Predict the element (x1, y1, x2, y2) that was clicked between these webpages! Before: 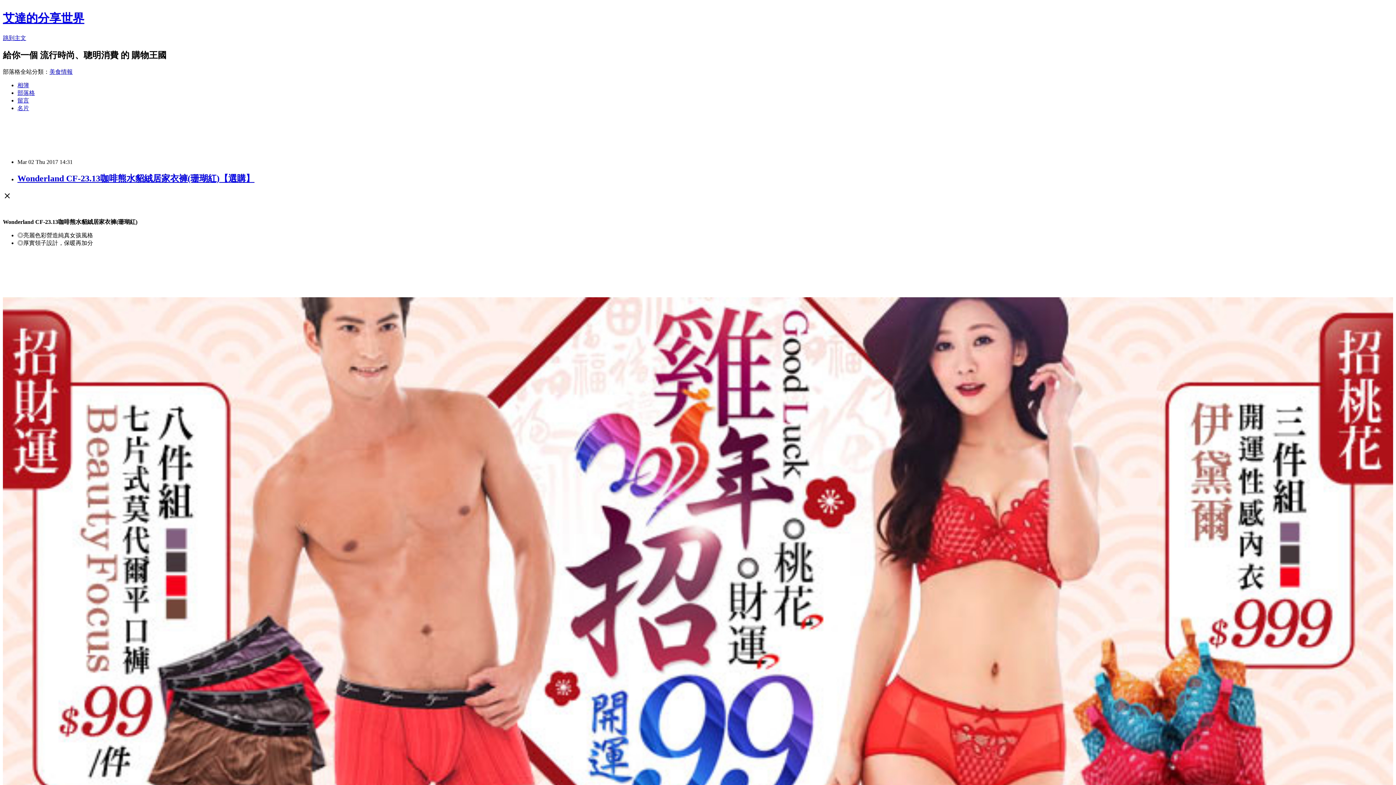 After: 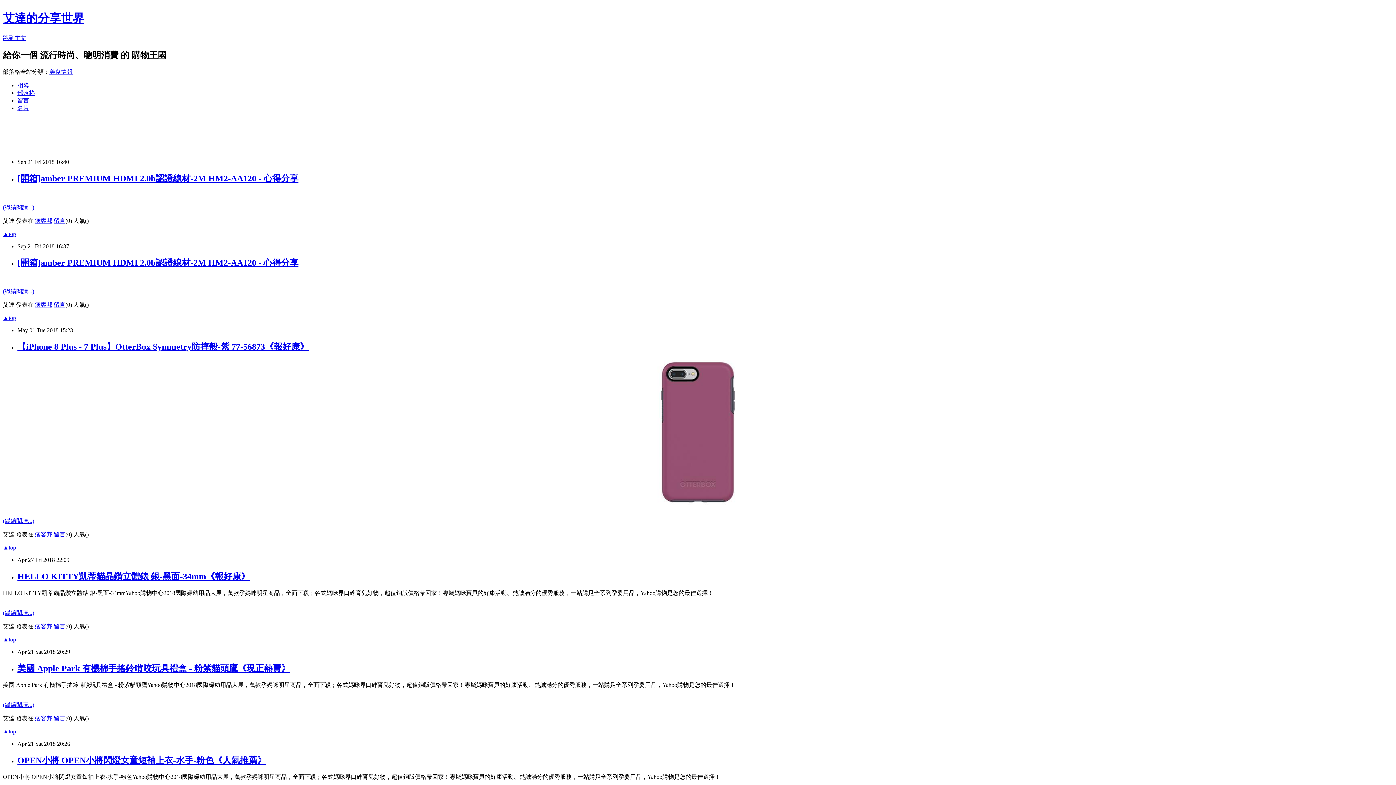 Action: label: 艾達的分享世界 bbox: (2, 11, 84, 24)